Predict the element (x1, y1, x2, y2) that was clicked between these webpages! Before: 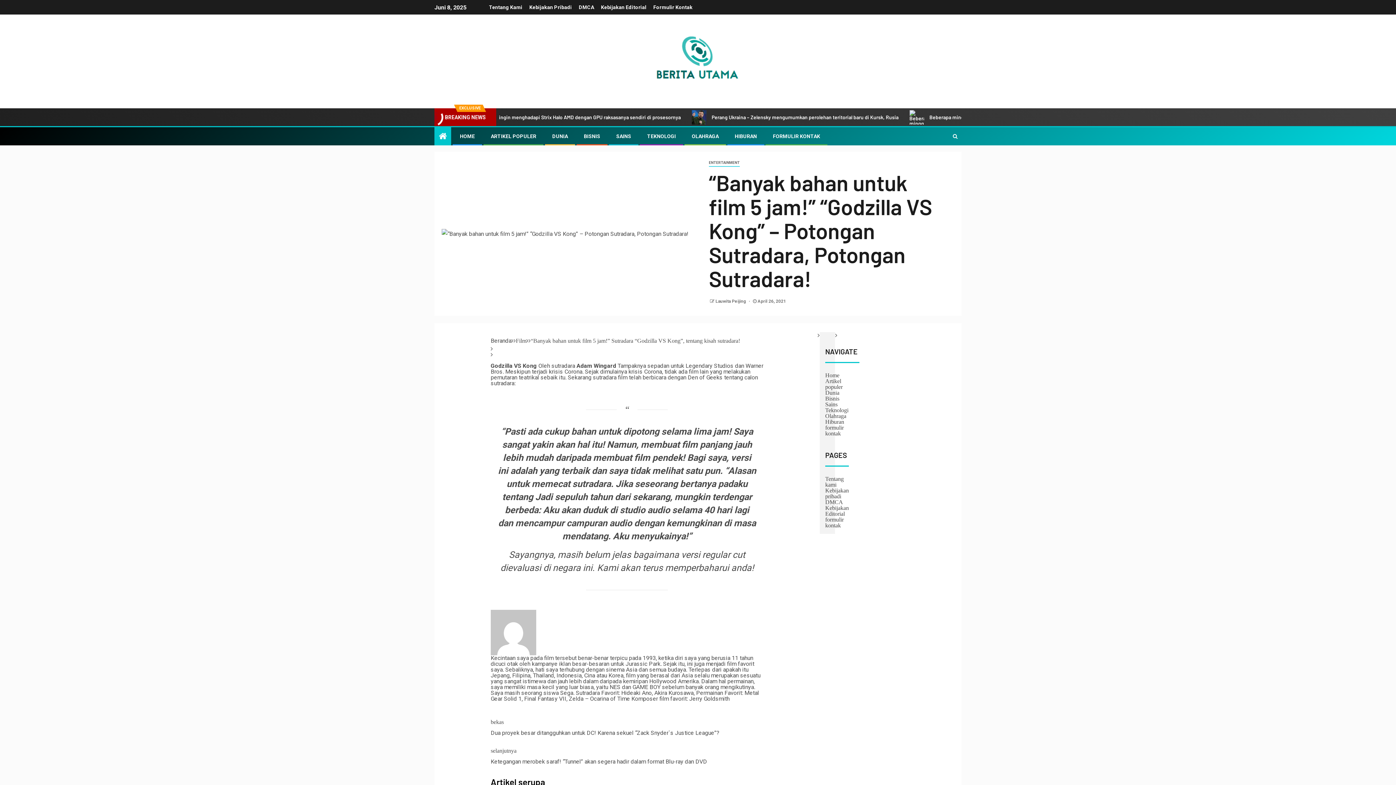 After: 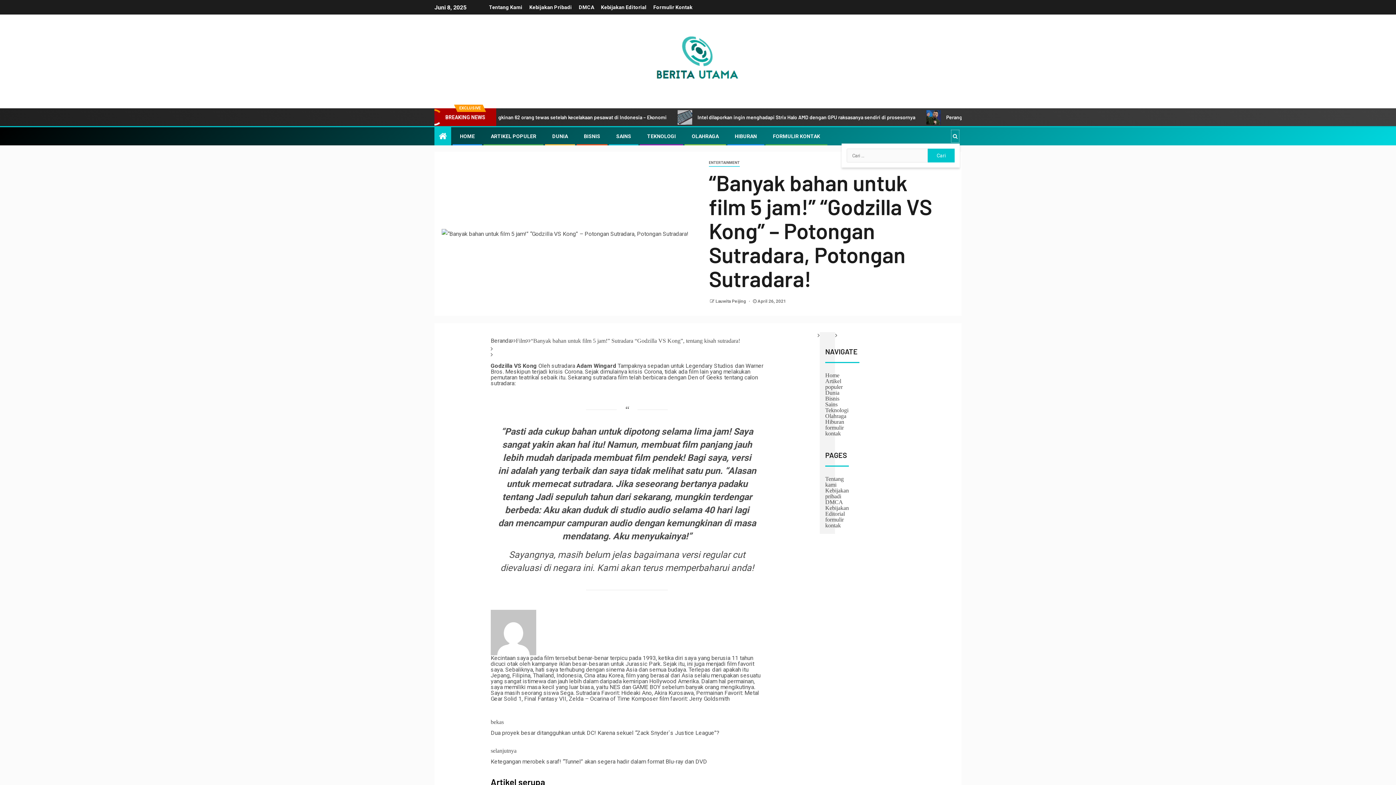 Action: bbox: (950, 129, 960, 143)